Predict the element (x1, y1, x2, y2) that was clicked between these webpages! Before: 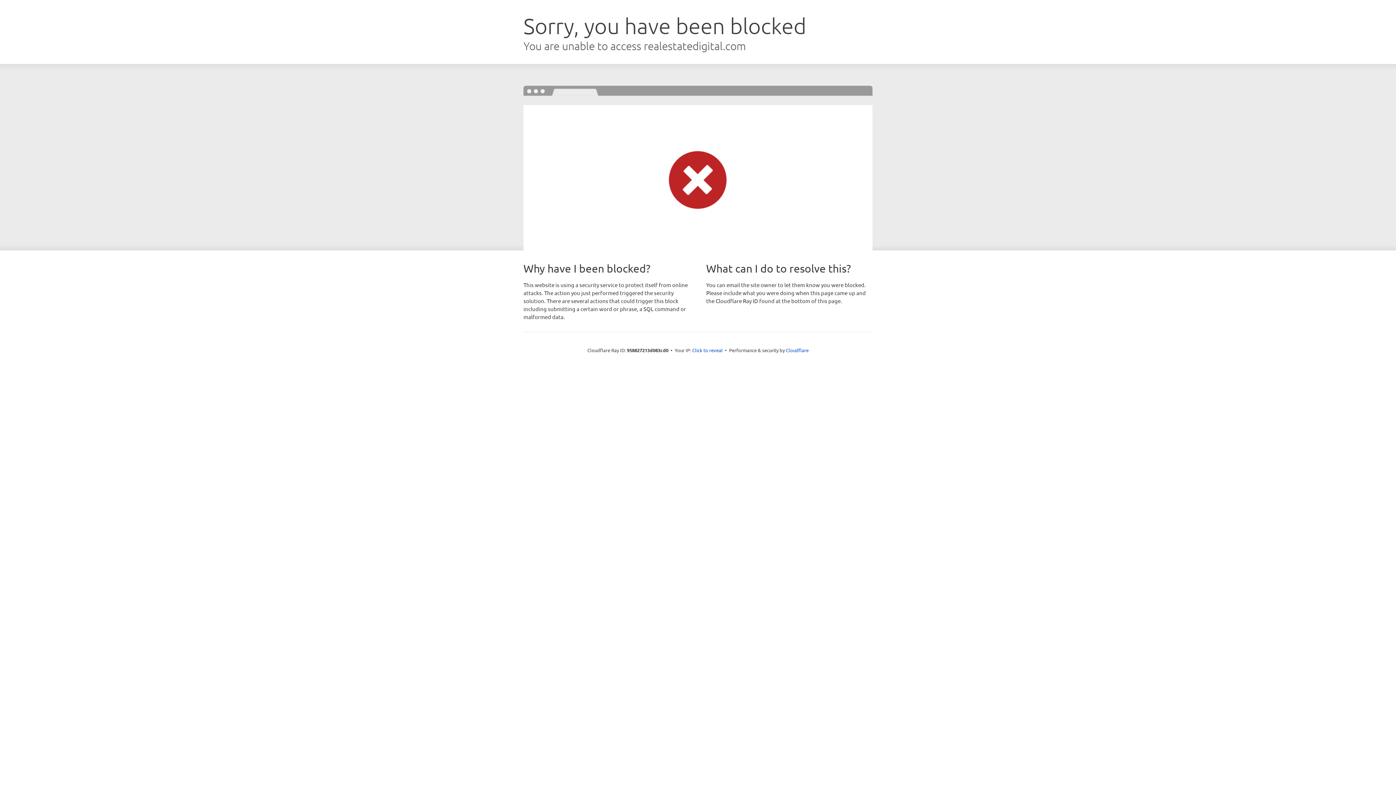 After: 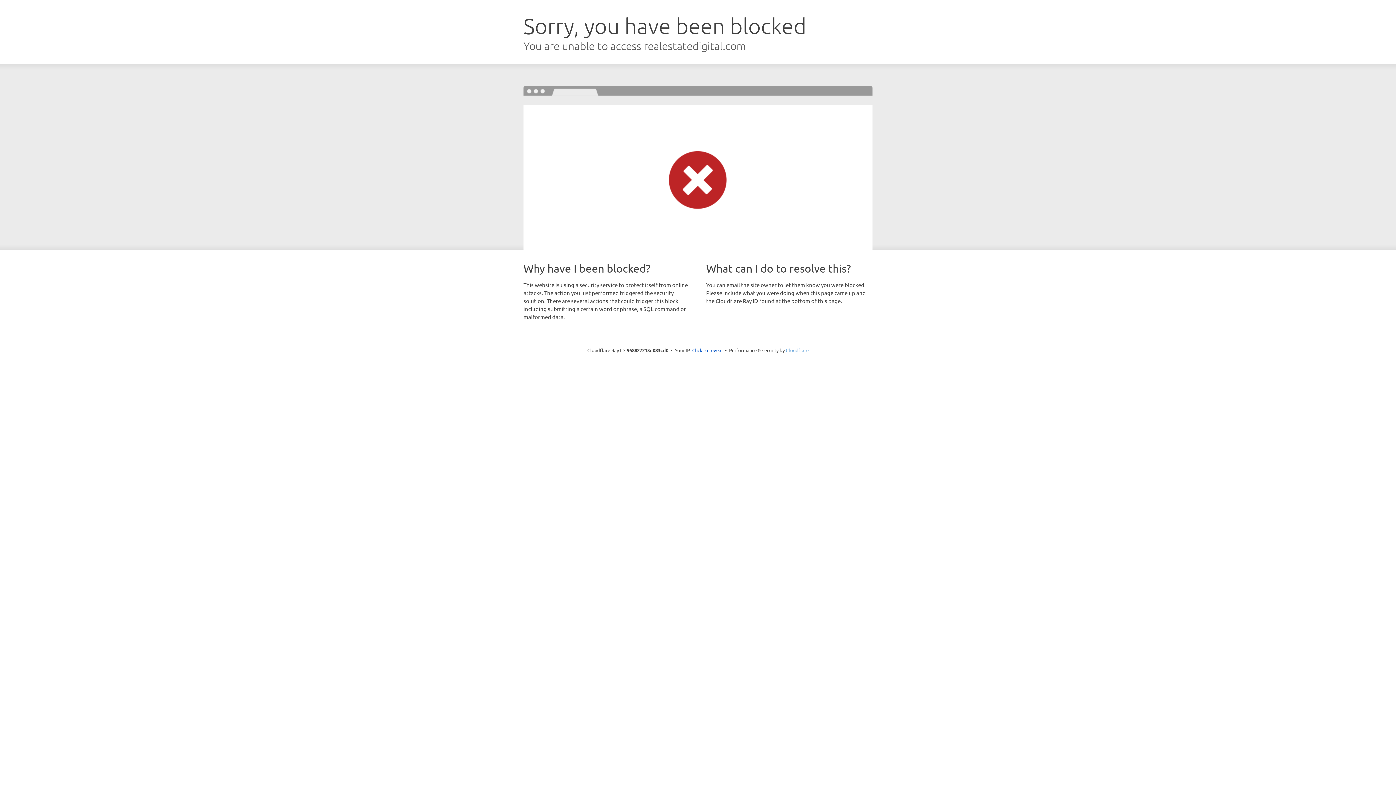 Action: bbox: (786, 347, 808, 353) label: Cloudflare